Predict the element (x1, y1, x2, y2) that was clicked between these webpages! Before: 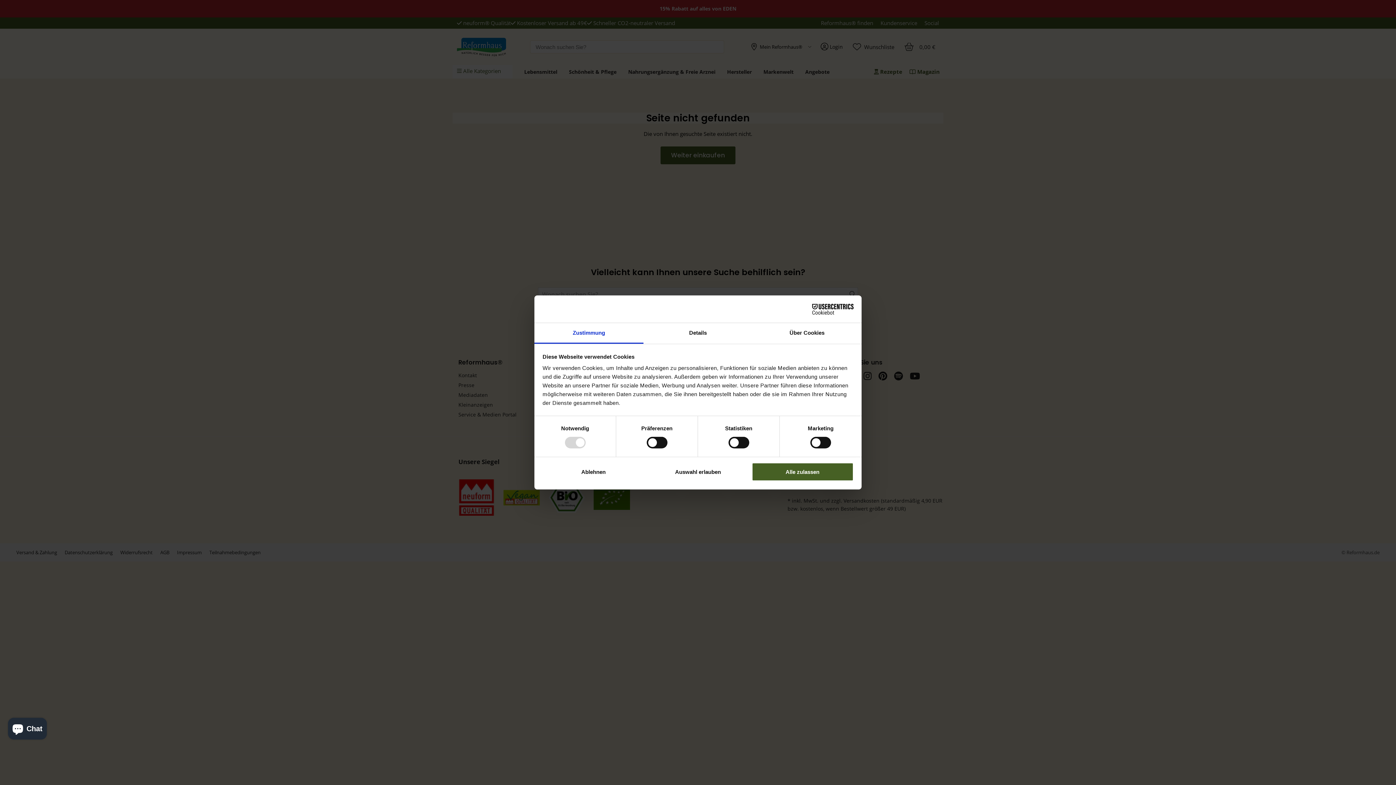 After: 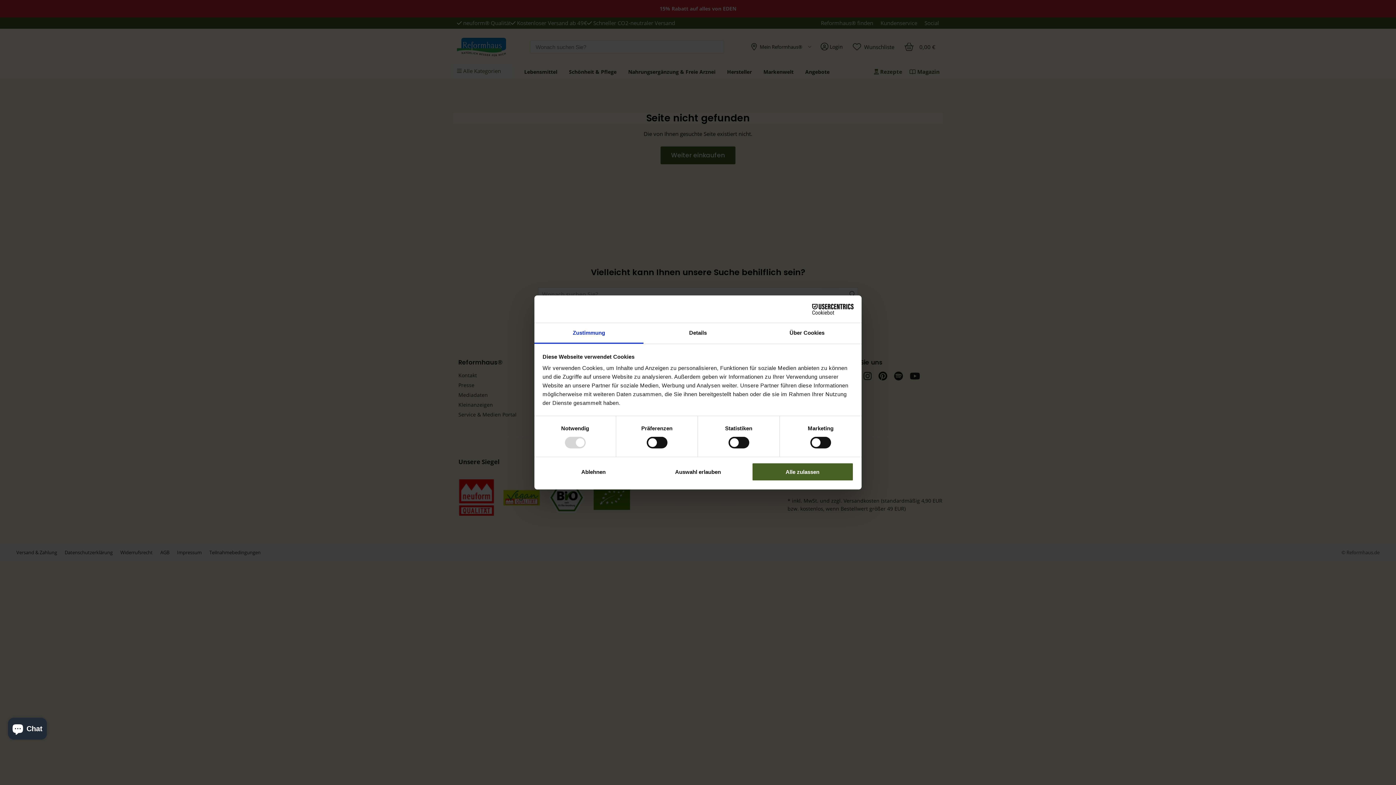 Action: bbox: (534, 323, 643, 343) label: Zustimmung